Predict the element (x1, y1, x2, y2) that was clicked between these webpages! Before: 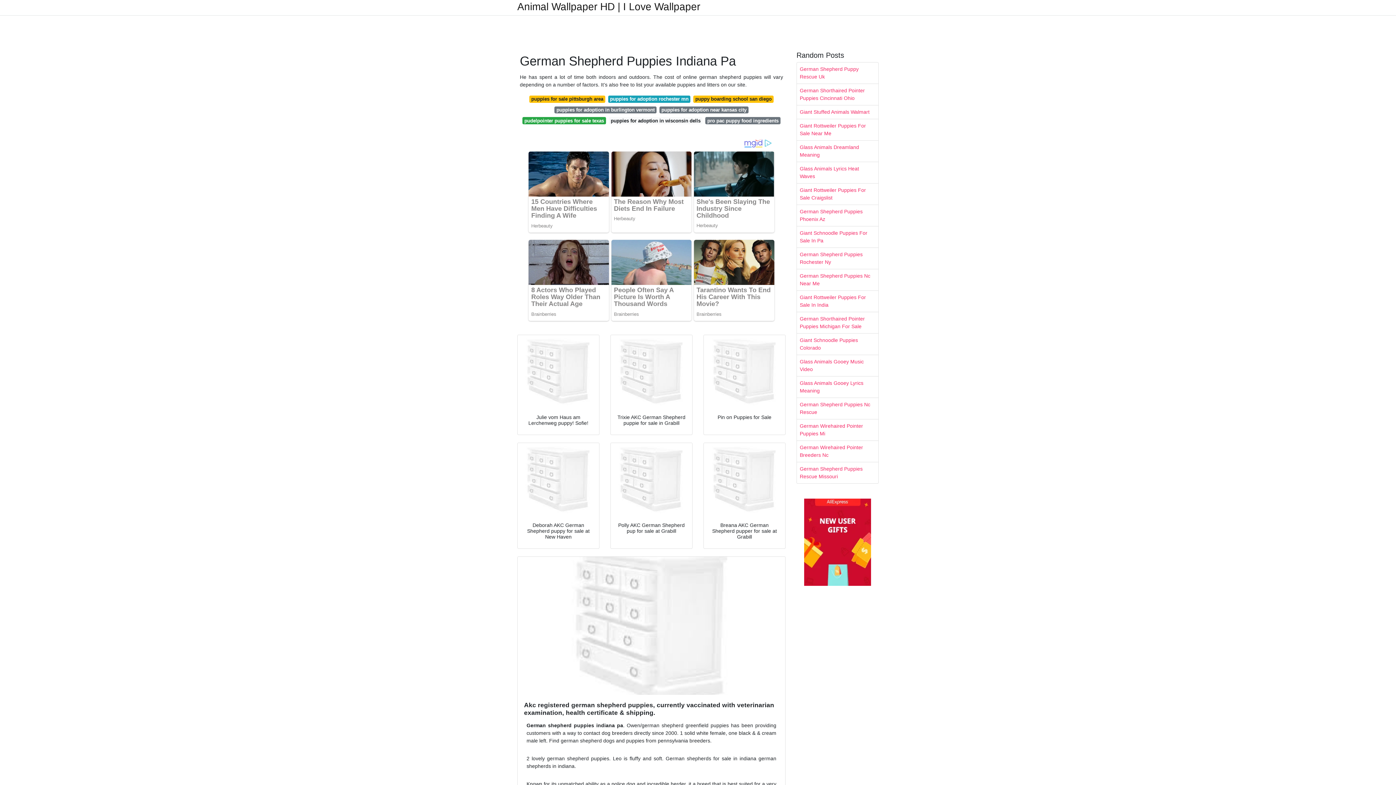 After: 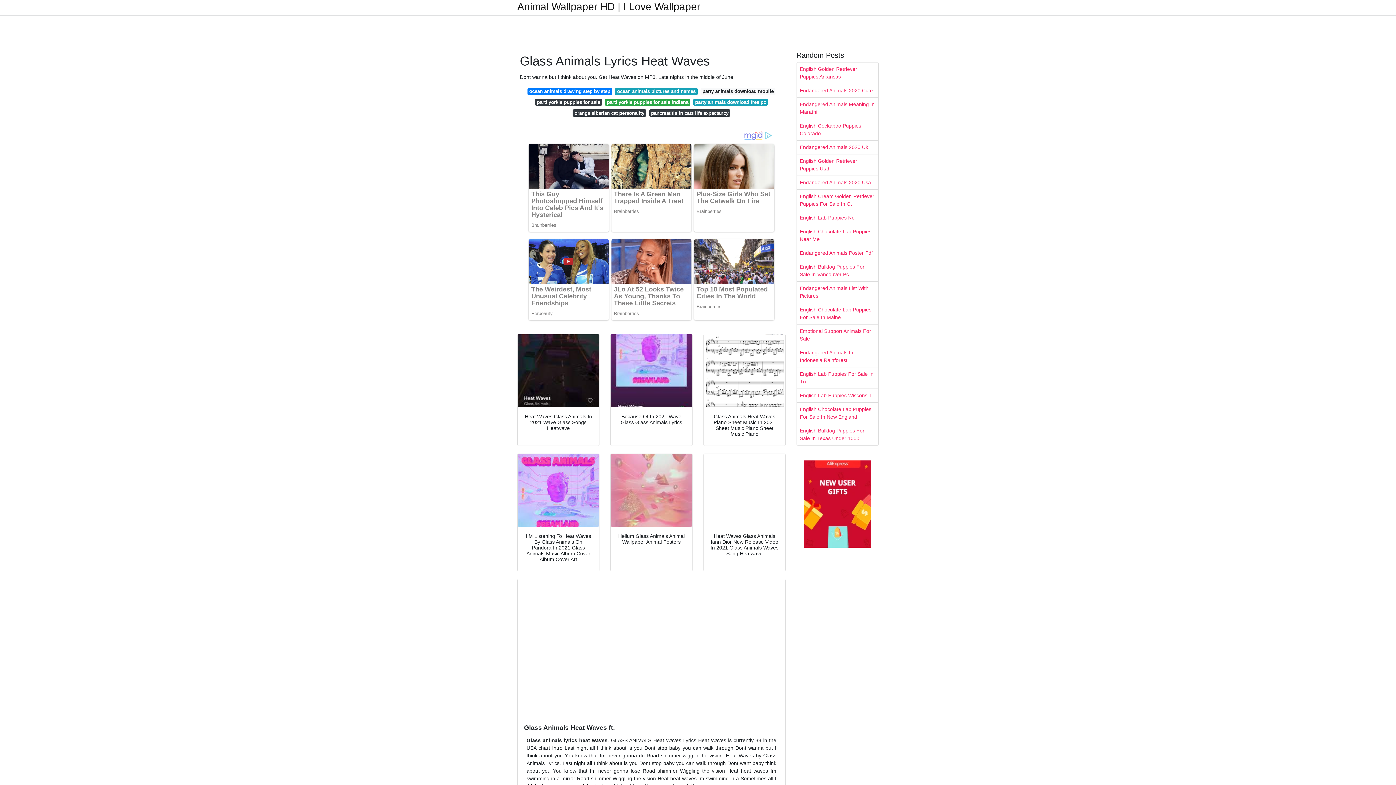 Action: bbox: (797, 162, 878, 183) label: Glass Animals Lyrics Heat Waves